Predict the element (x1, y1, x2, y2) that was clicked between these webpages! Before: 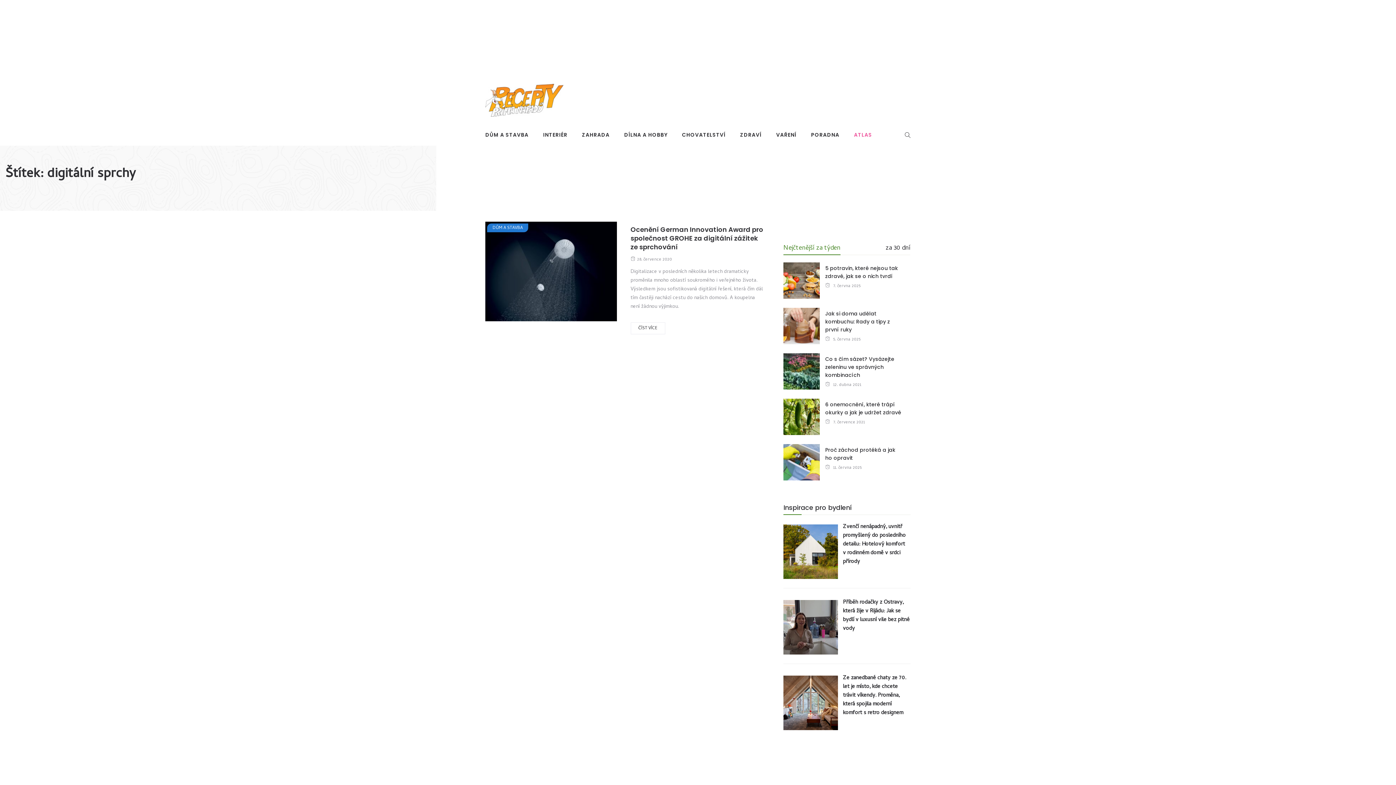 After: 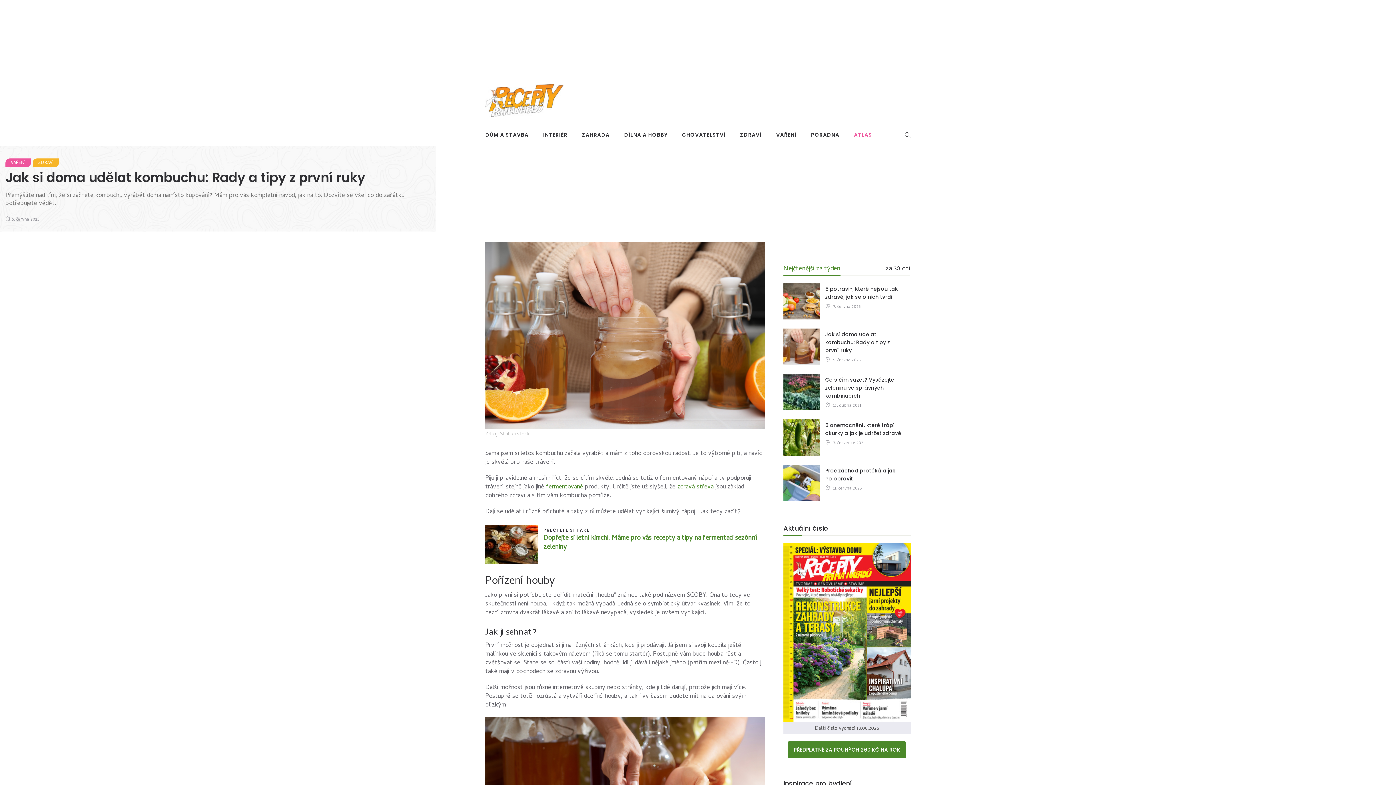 Action: bbox: (833, 336, 860, 343) label: 5. června 2025